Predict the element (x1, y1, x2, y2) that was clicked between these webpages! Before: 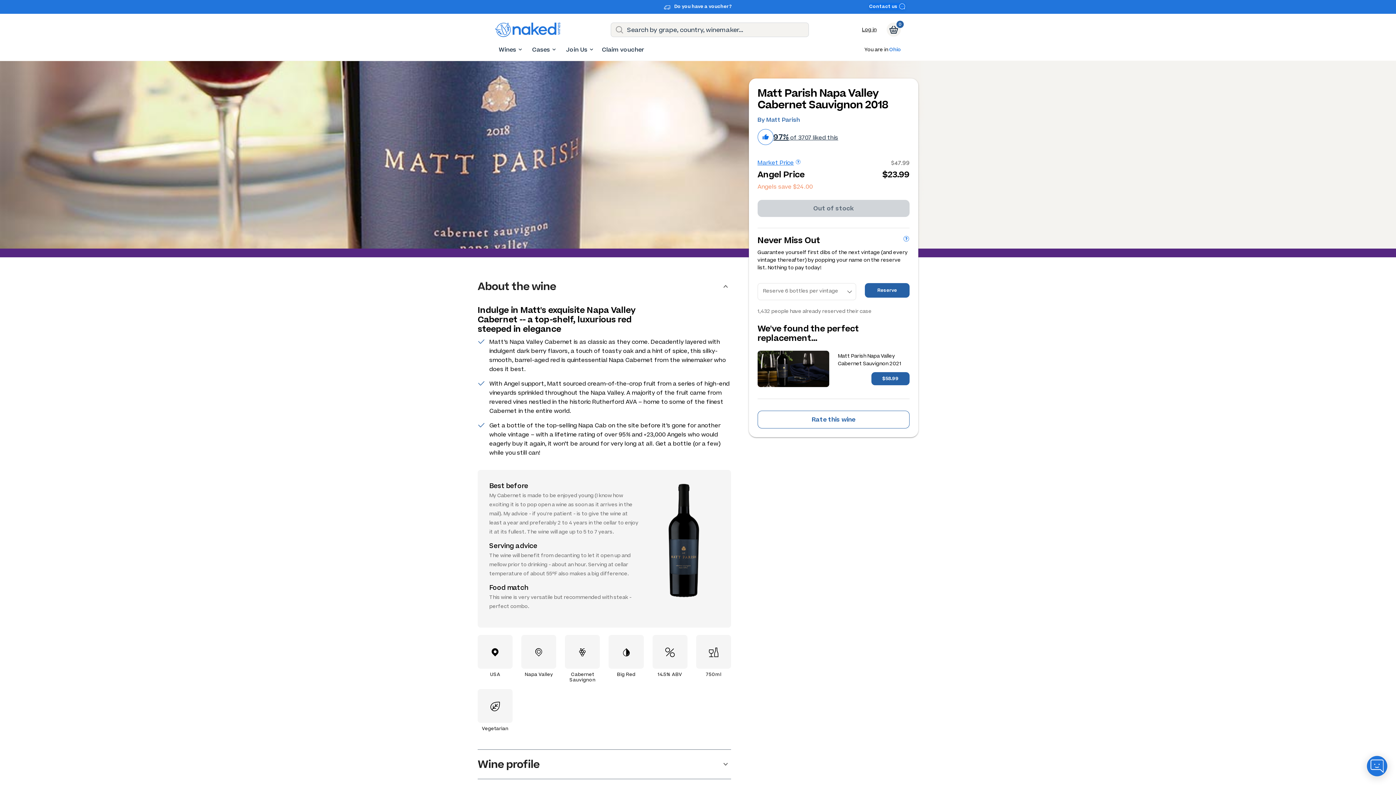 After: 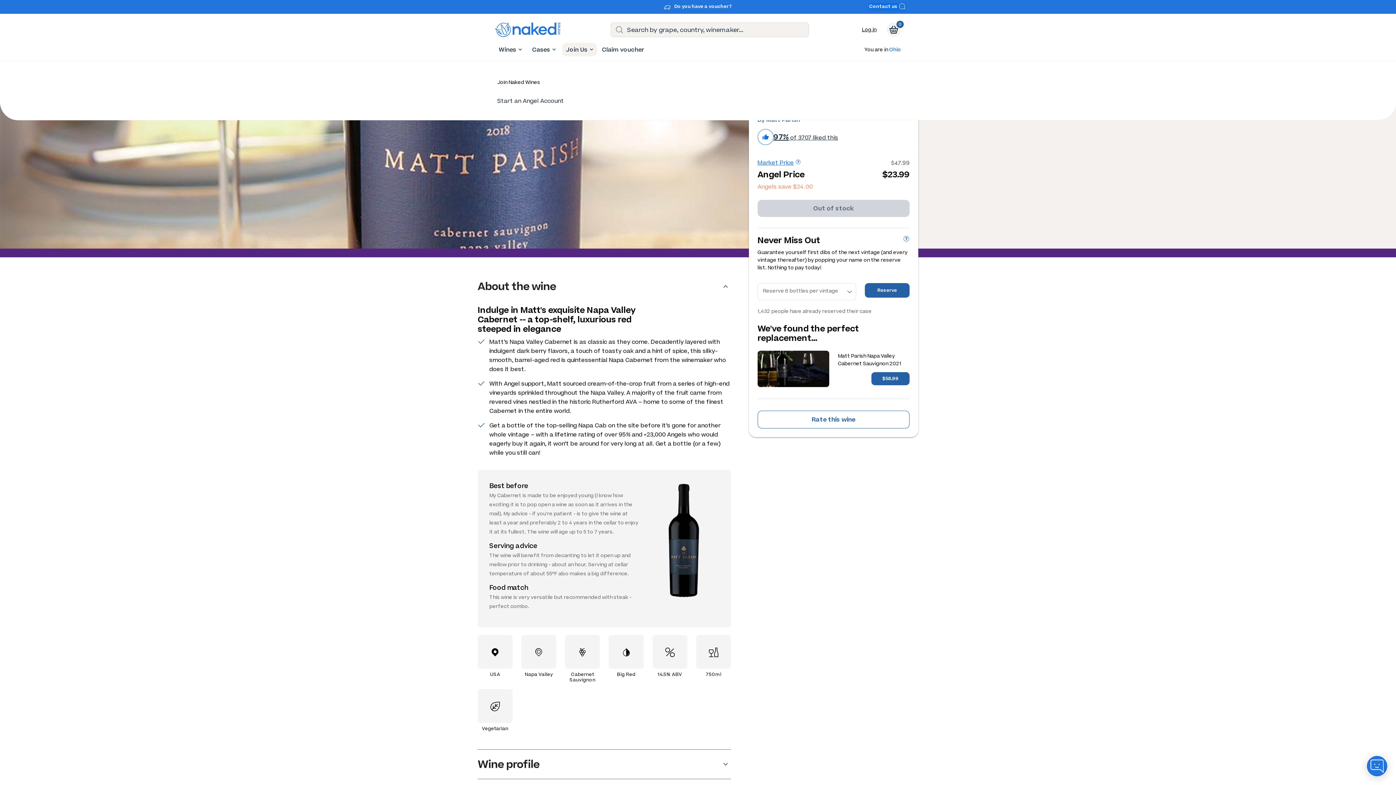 Action: label: Join Us dropdown button. Click here to toggle the Join Us sub menu. bbox: (588, 46, 594, 52)